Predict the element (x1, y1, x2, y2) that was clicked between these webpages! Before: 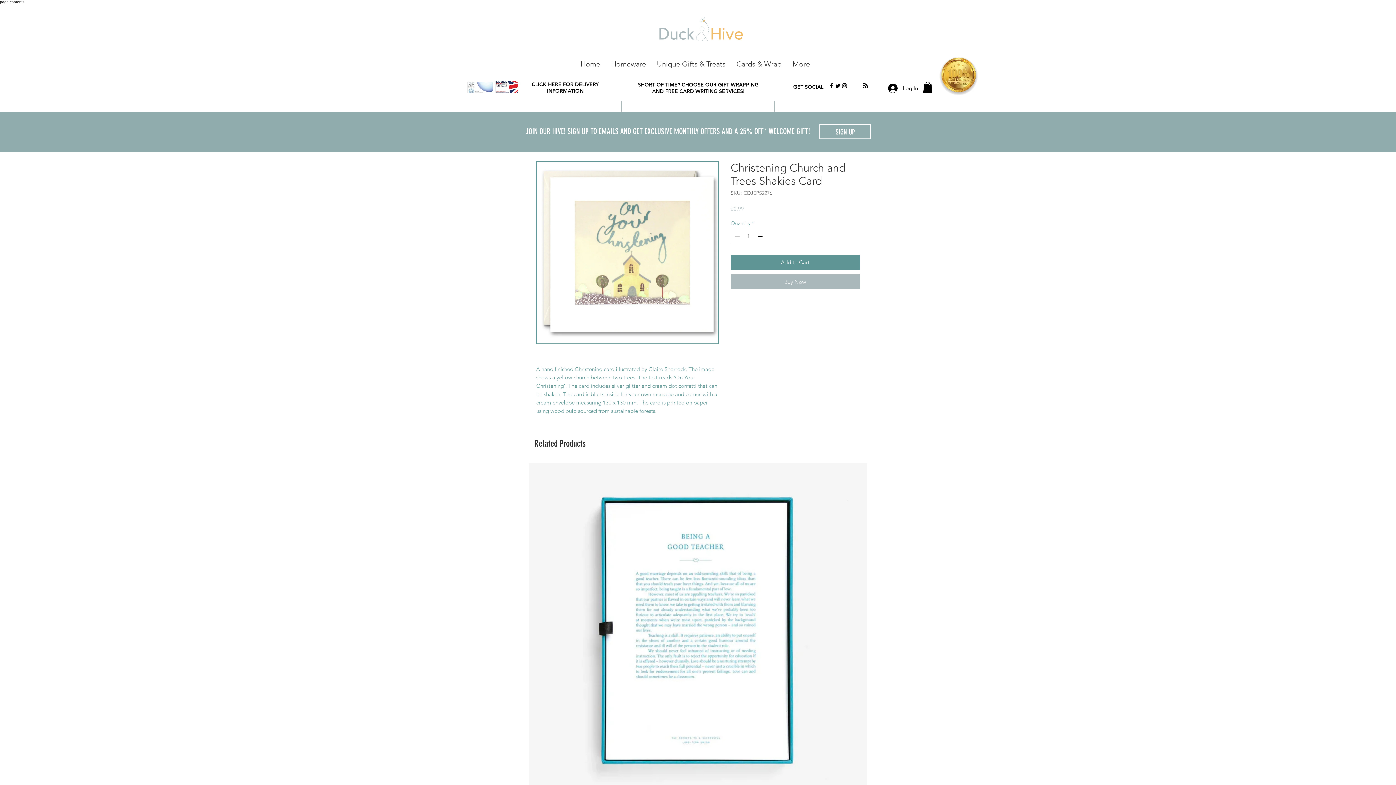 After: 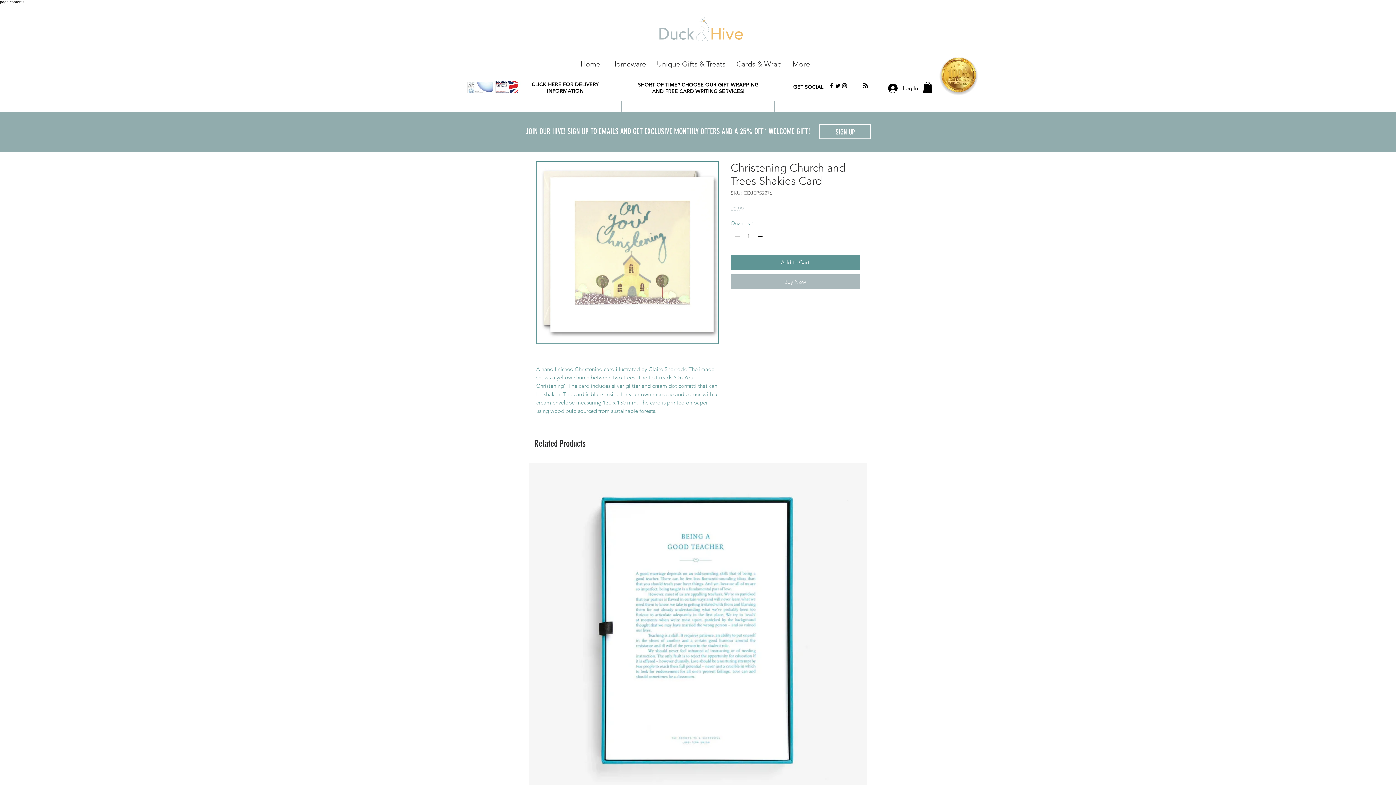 Action: label: Increment bbox: (756, 230, 765, 242)